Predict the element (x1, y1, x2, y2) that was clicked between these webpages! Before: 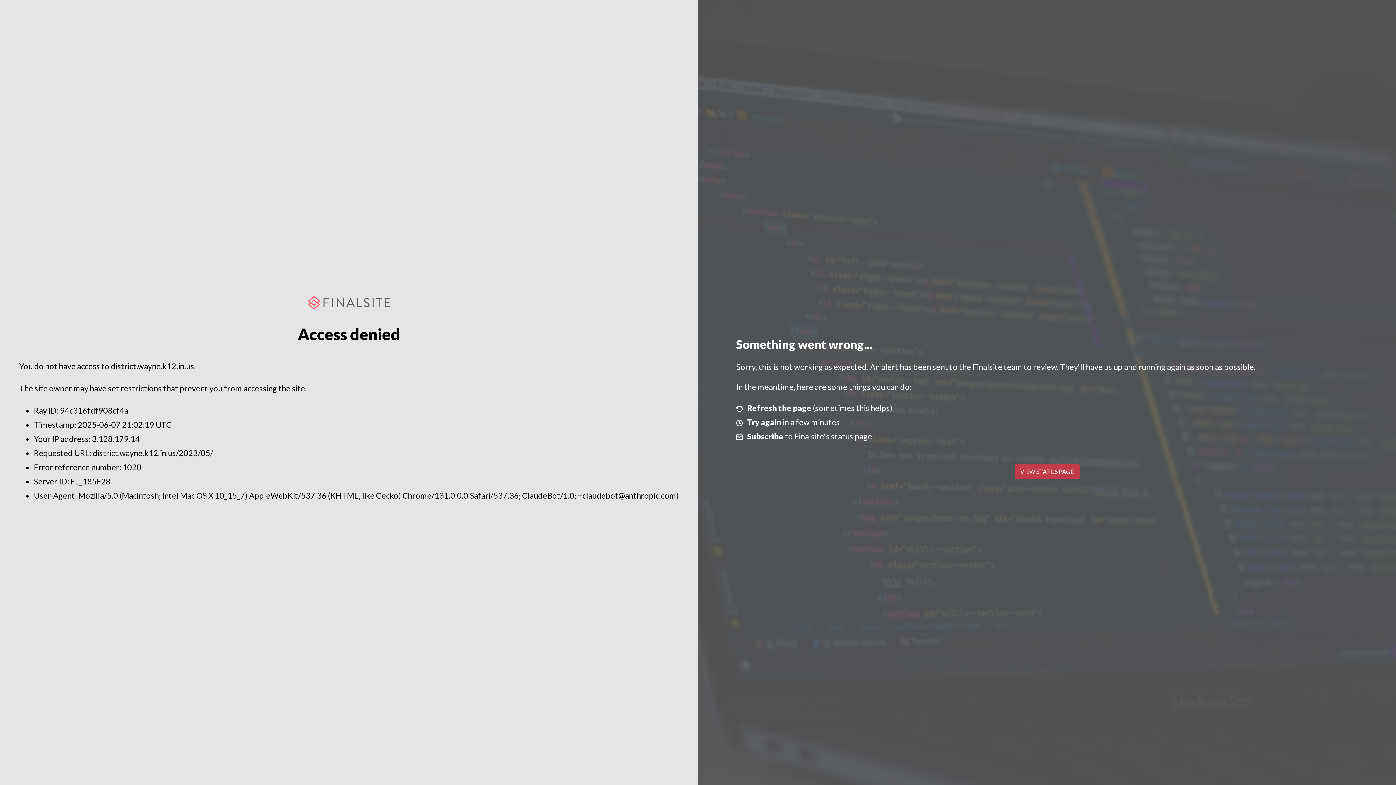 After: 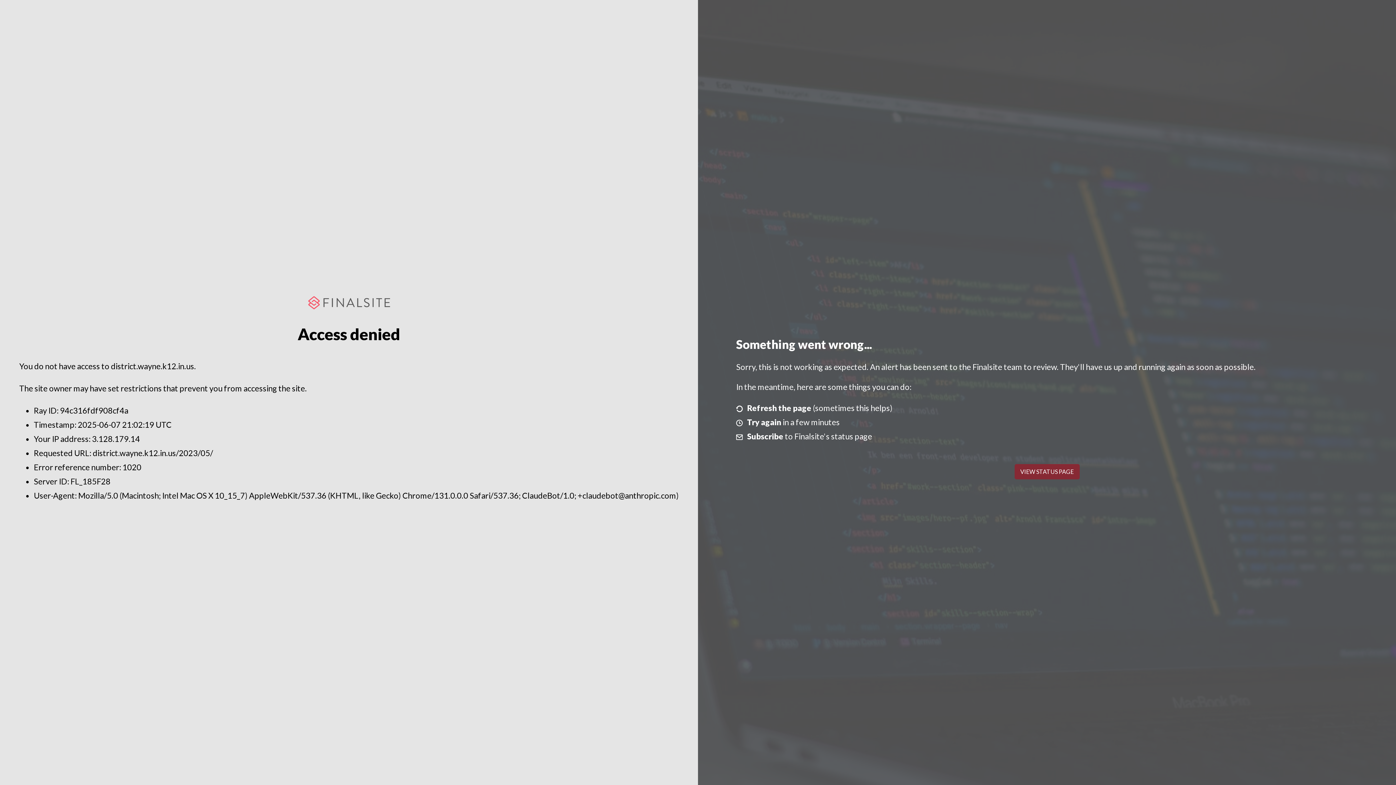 Action: label: VIEW STATUS PAGE bbox: (1014, 464, 1079, 479)